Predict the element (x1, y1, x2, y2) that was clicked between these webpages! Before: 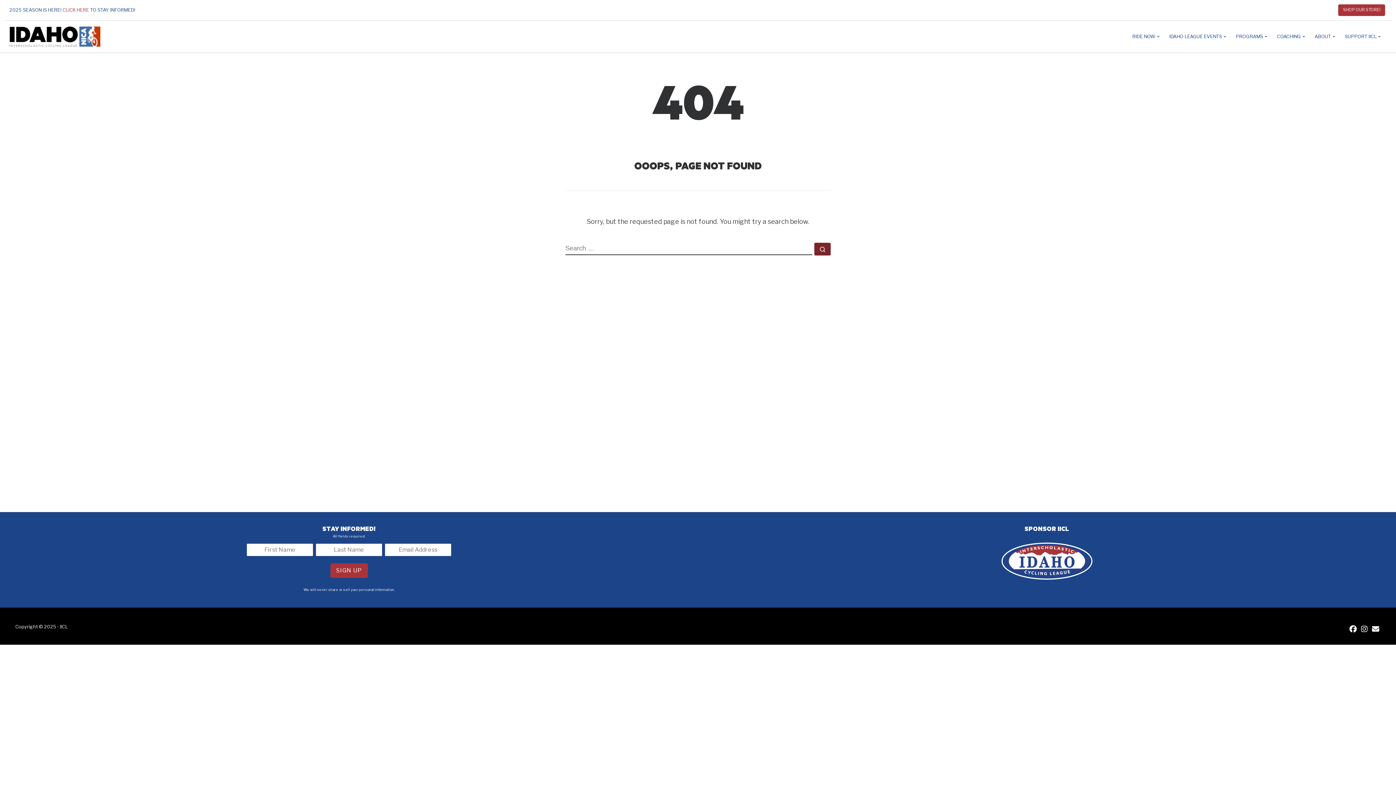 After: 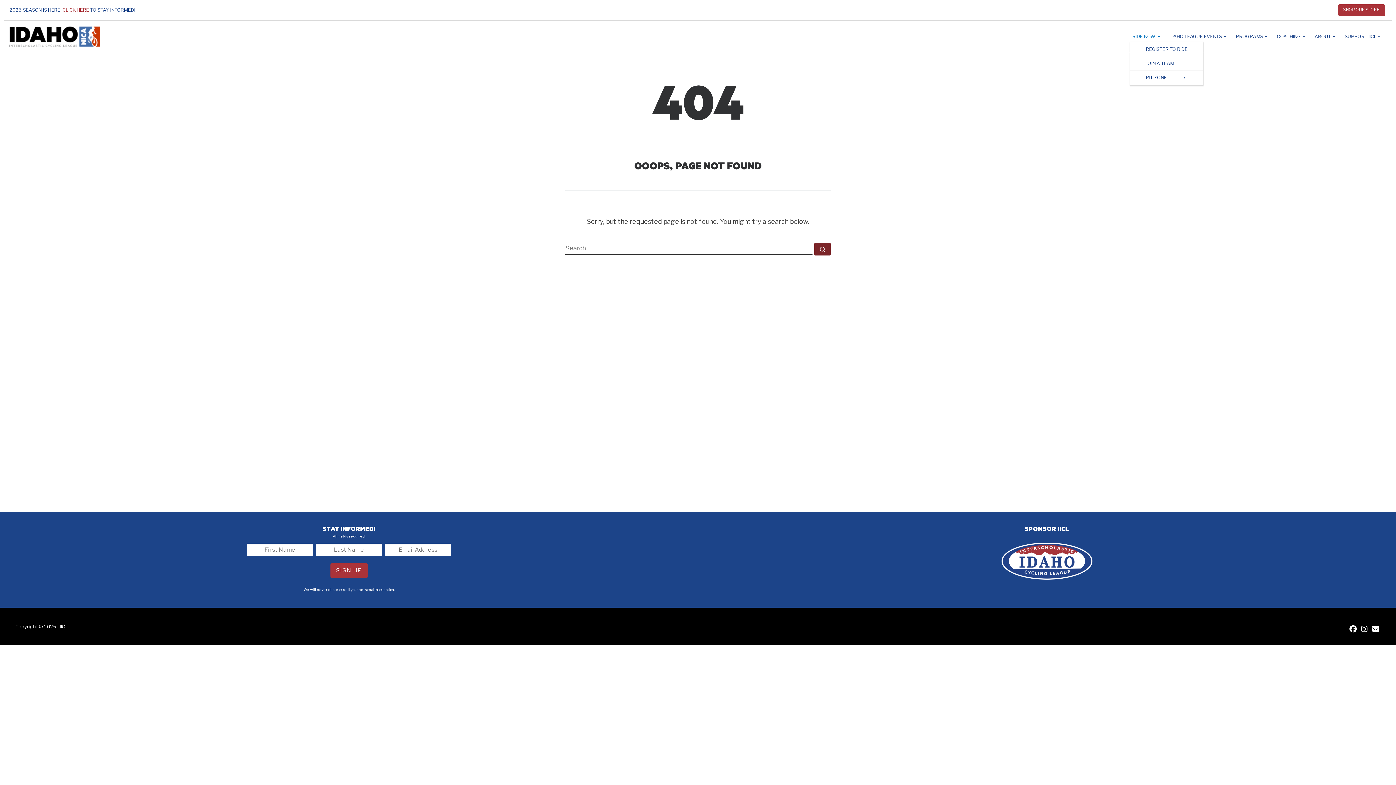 Action: bbox: (1130, 30, 1164, 42) label: RIDE NOW